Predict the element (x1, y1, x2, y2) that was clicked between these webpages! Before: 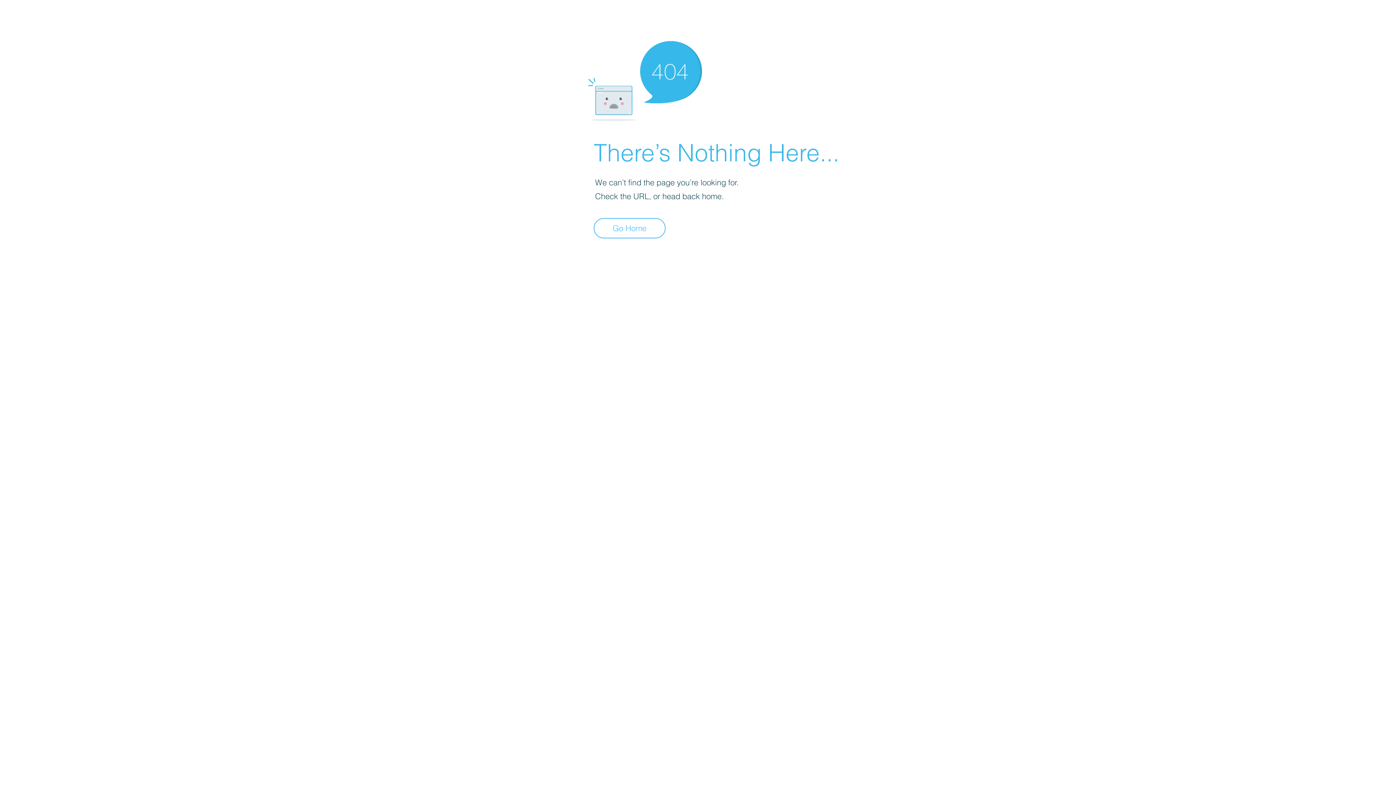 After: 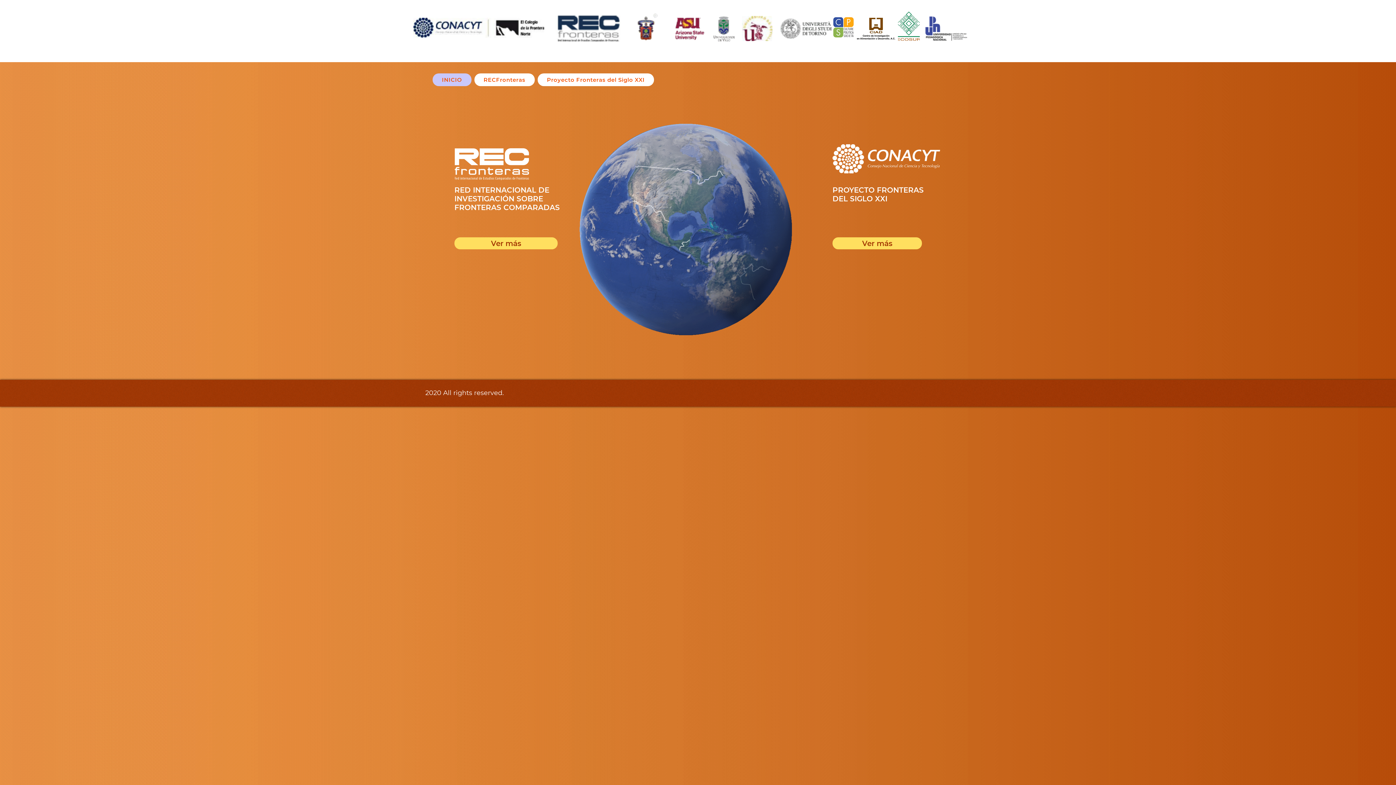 Action: label: Go Home bbox: (593, 218, 665, 238)